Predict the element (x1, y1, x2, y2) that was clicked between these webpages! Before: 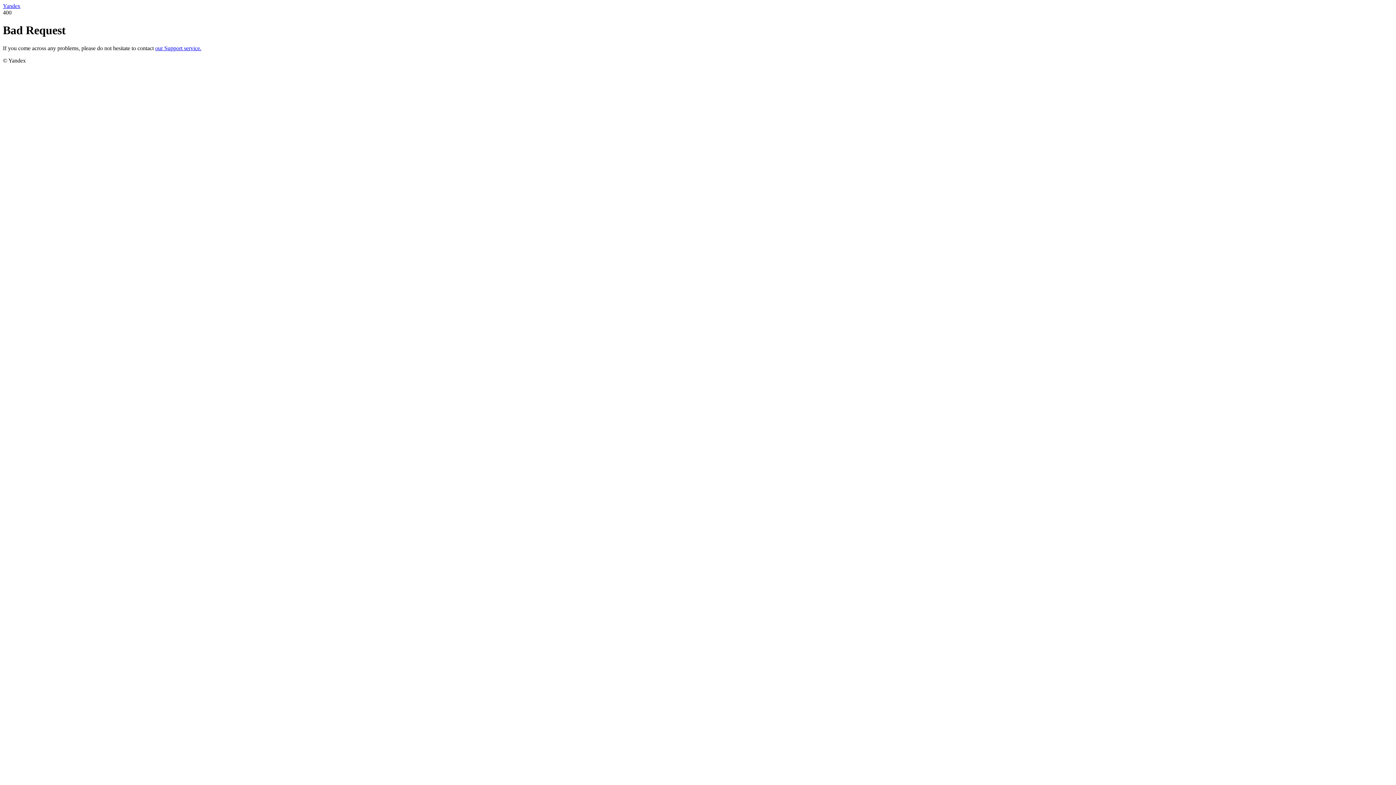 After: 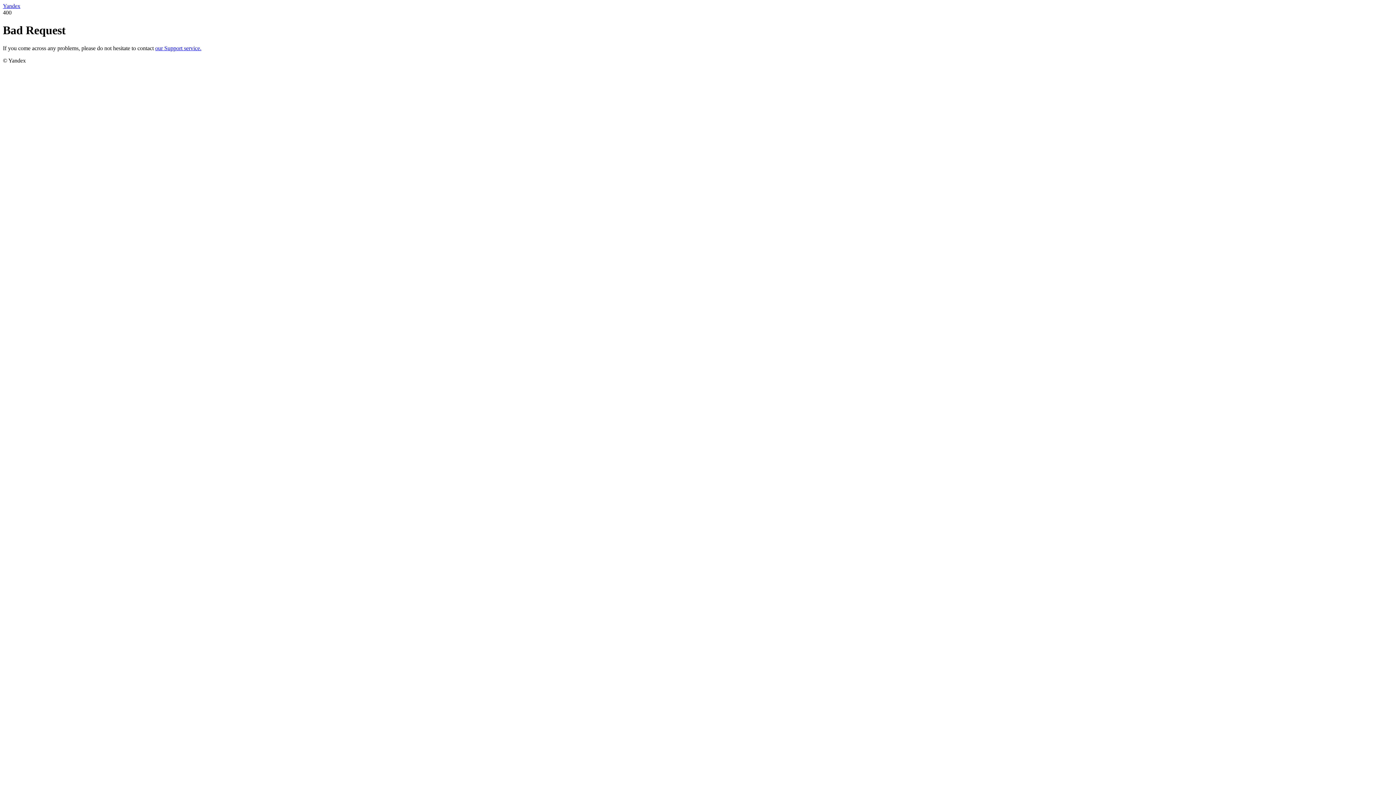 Action: label: our Support service. bbox: (155, 45, 201, 51)